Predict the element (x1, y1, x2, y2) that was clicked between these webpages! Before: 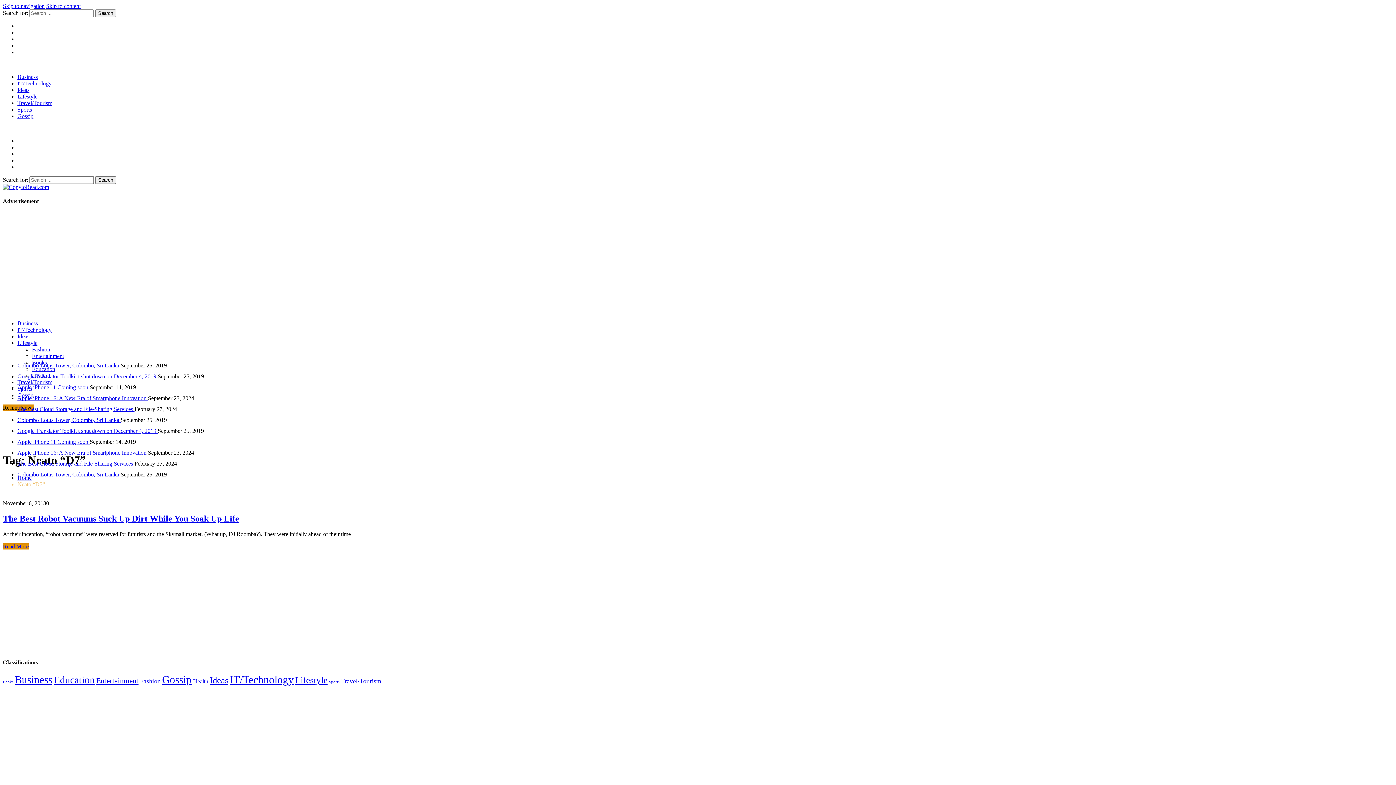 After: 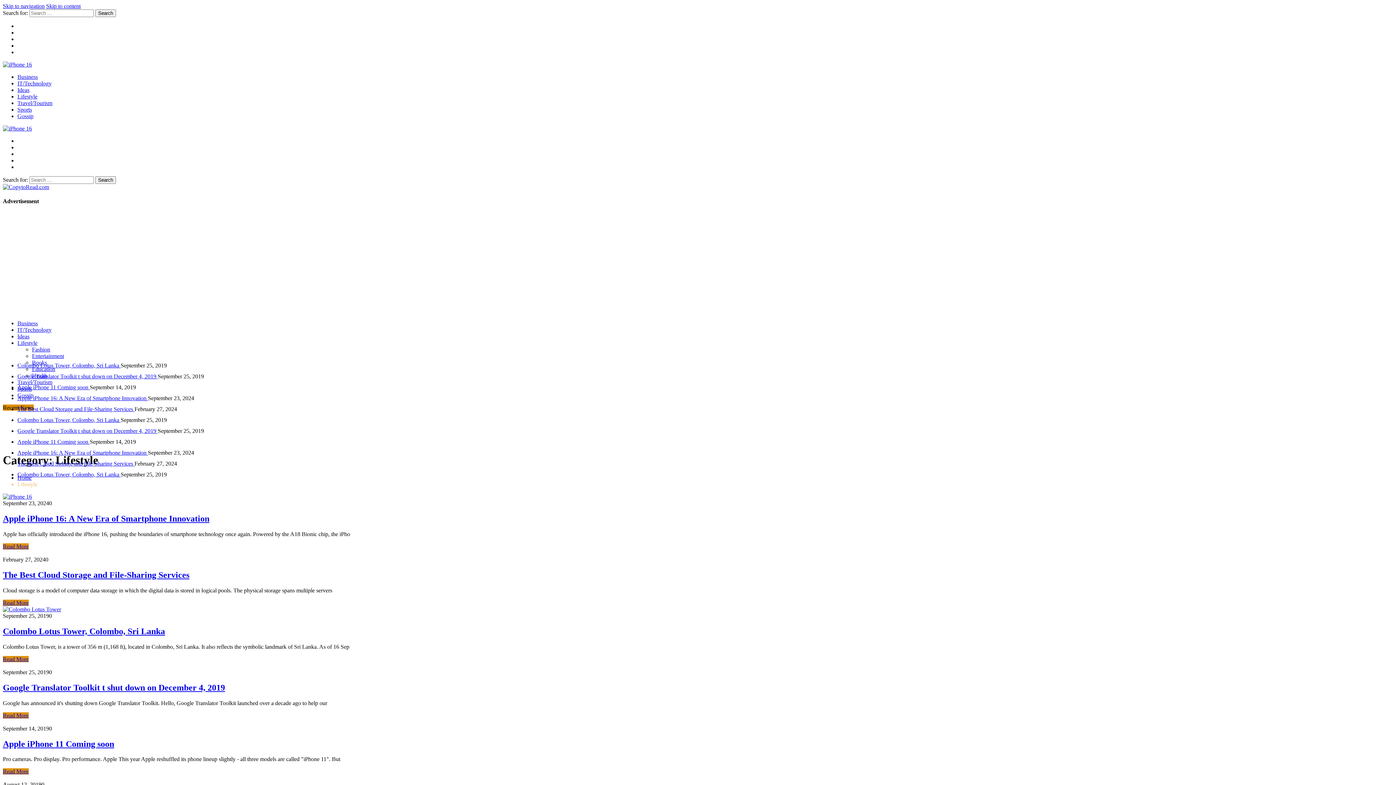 Action: bbox: (17, 339, 37, 346) label: Lifestyle